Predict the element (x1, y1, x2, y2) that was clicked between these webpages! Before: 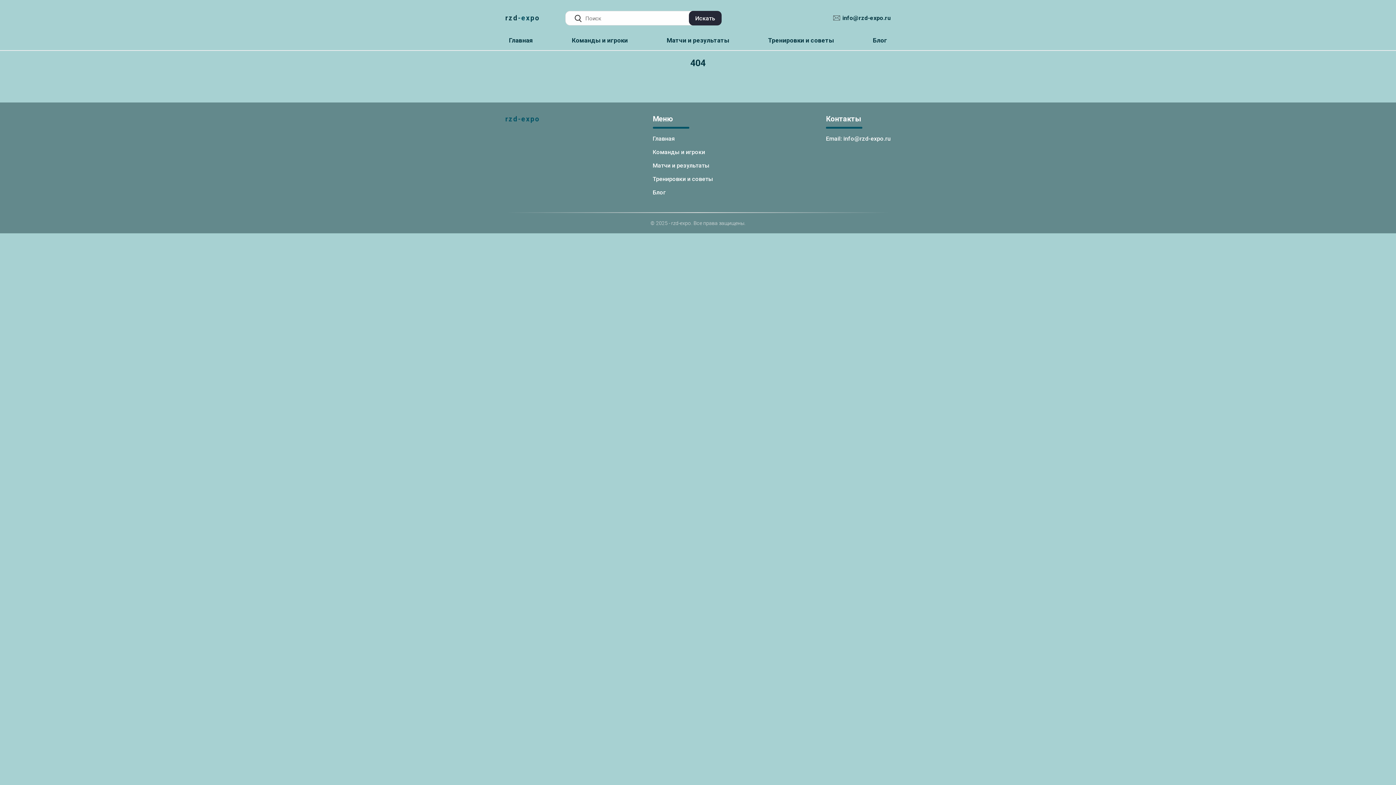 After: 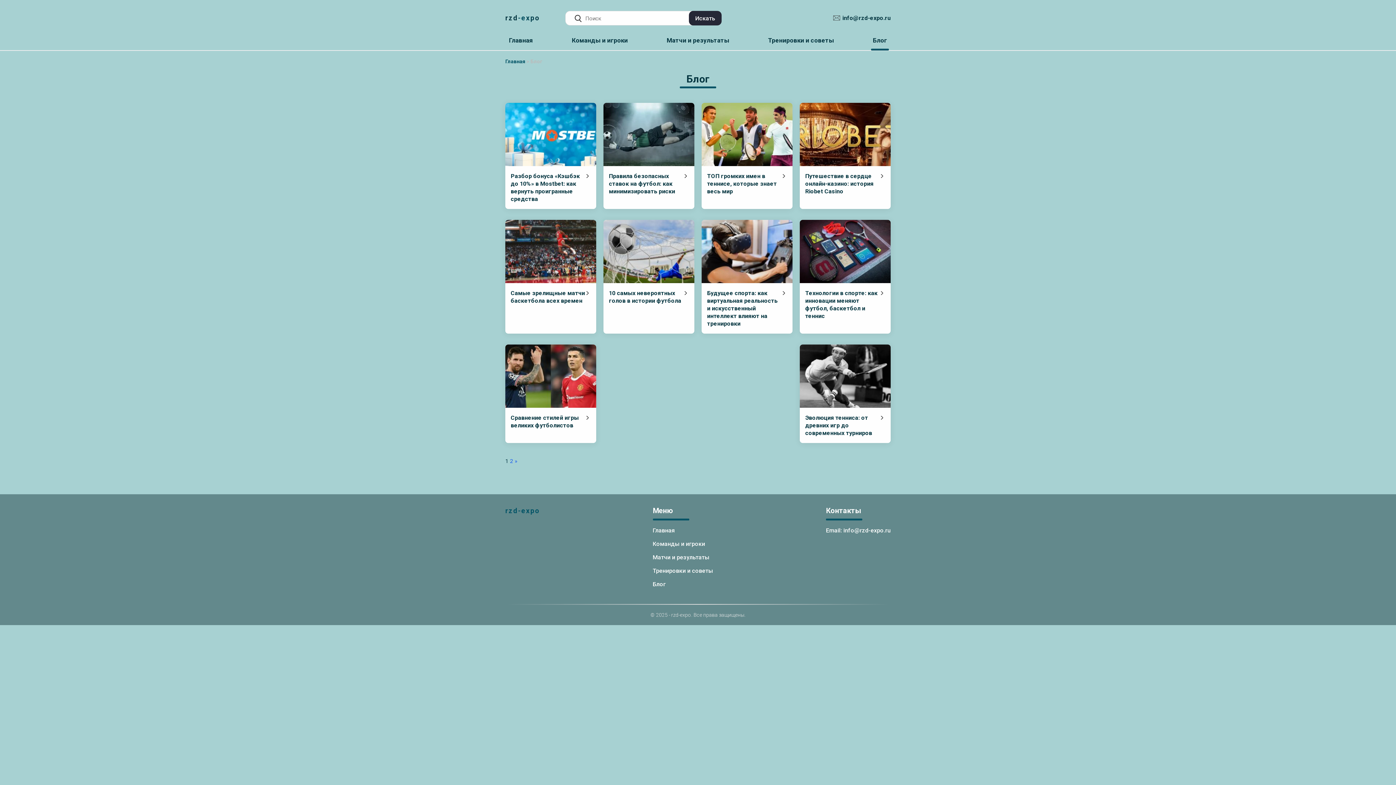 Action: bbox: (652, 188, 666, 197) label: Блог